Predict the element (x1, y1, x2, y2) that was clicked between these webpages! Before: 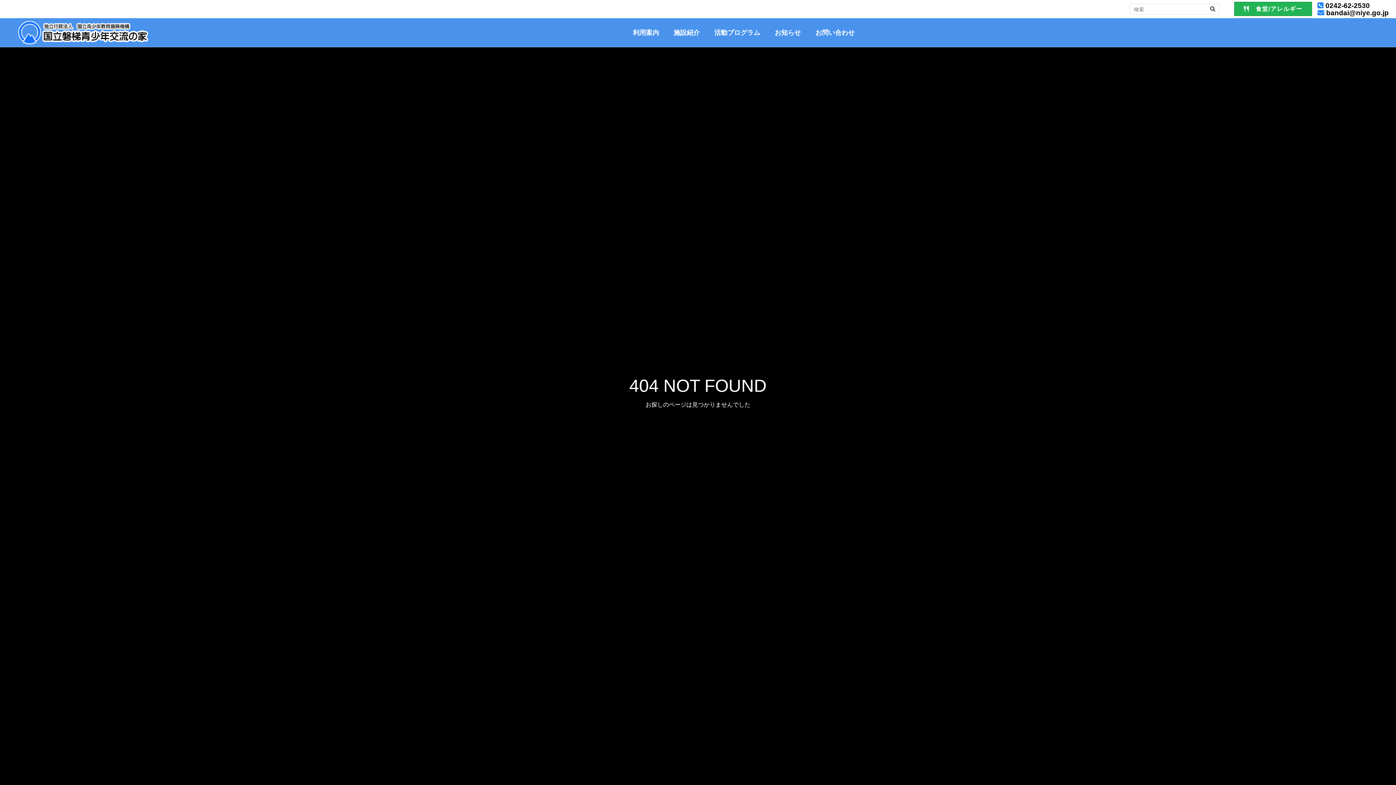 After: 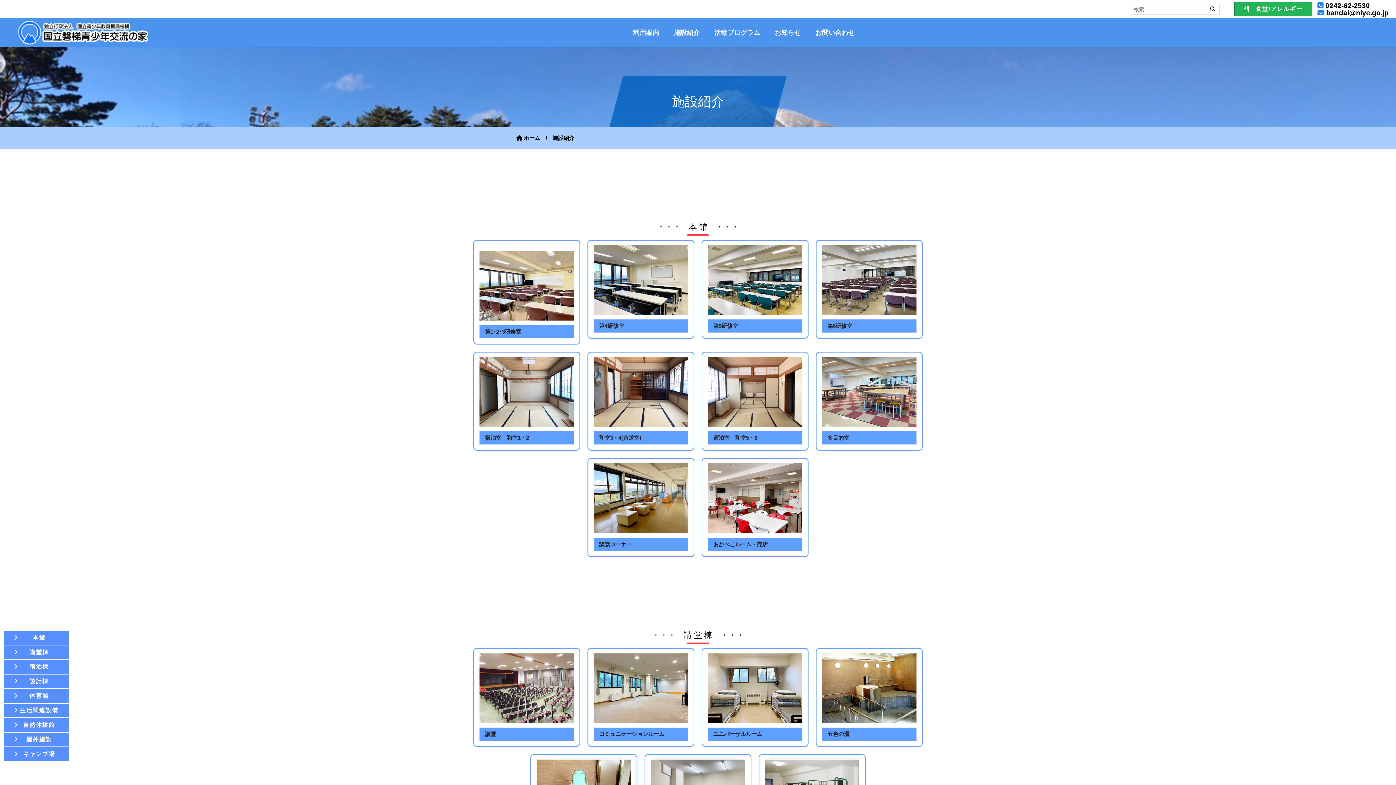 Action: label: 施設紹介 bbox: (666, 18, 707, 47)